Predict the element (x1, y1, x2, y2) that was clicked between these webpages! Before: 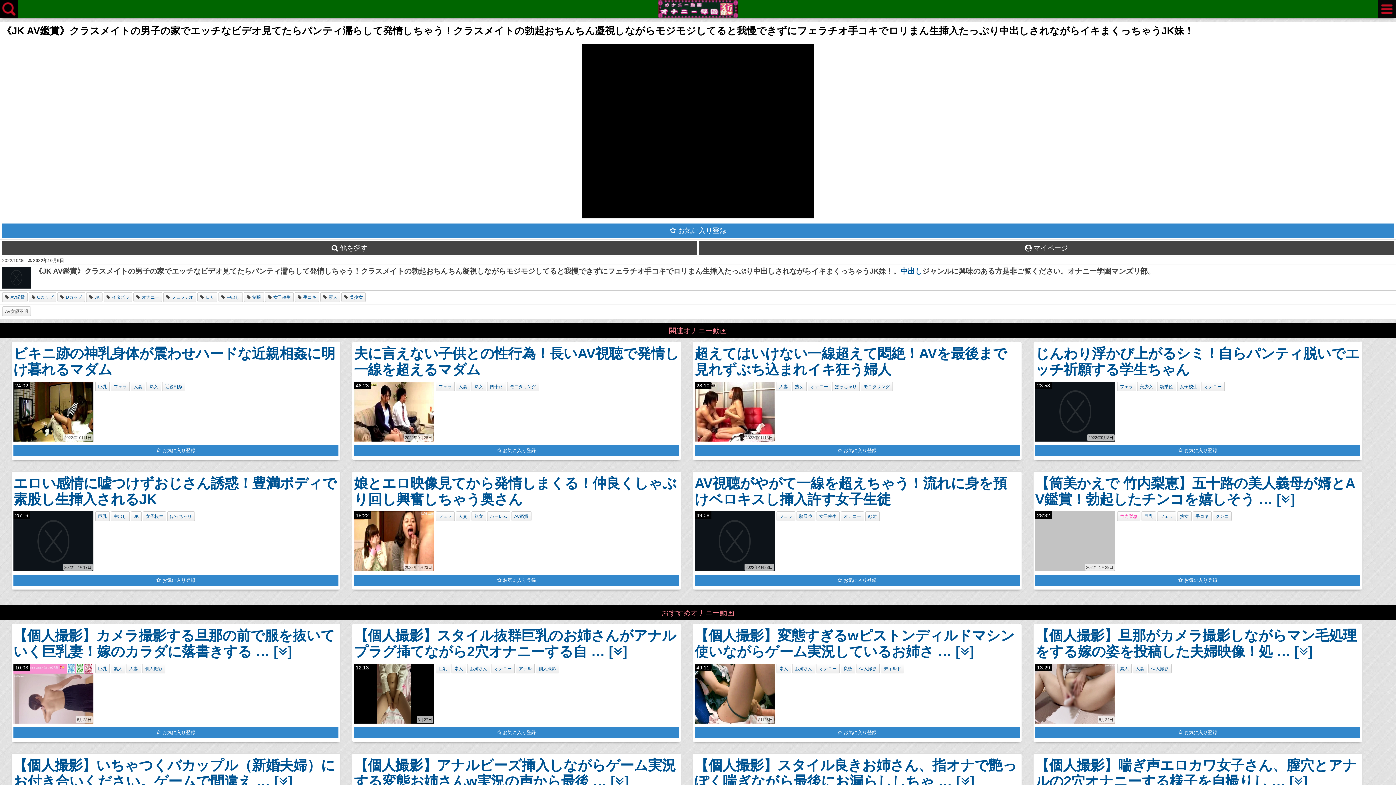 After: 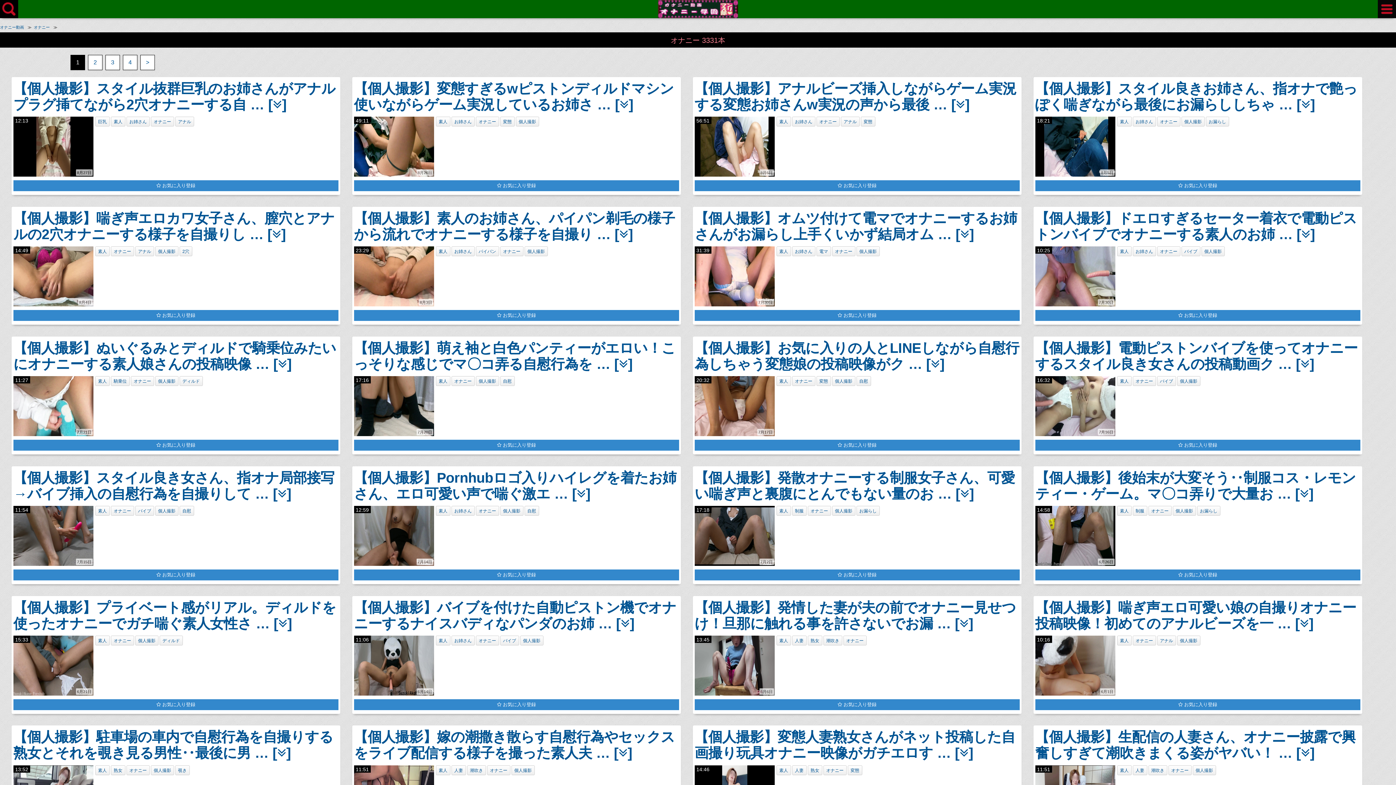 Action: label: オナニー bbox: (843, 514, 861, 519)